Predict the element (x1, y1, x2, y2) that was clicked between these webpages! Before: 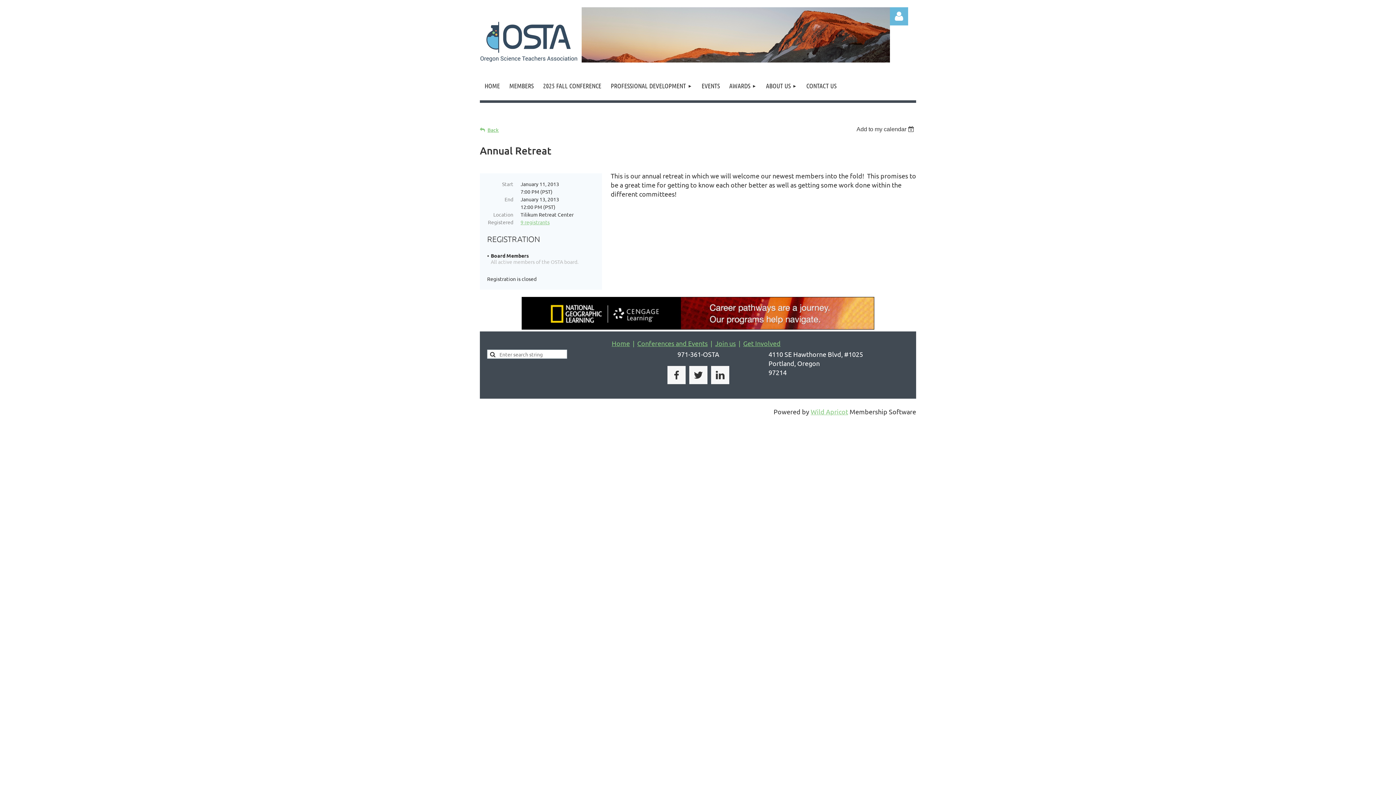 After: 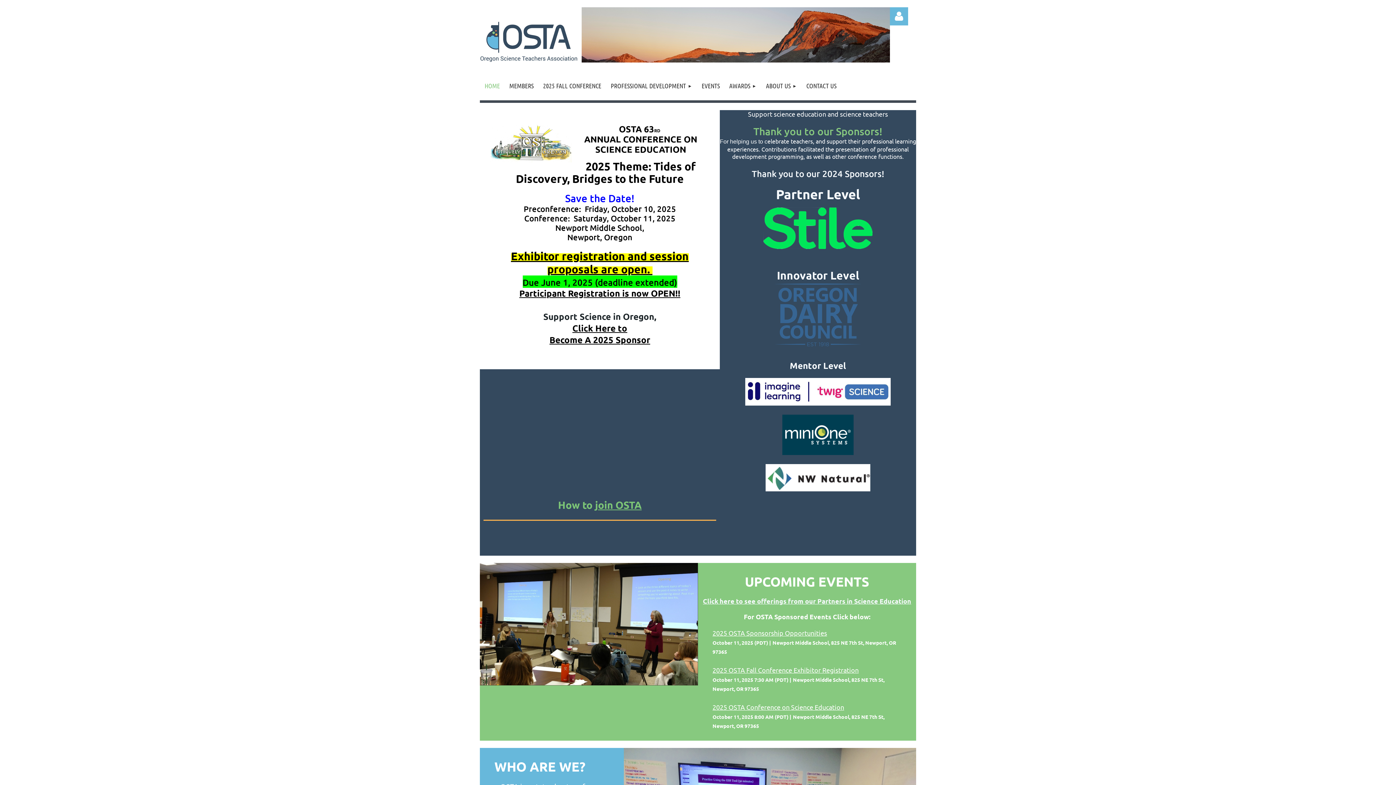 Action: bbox: (480, 55, 577, 63)